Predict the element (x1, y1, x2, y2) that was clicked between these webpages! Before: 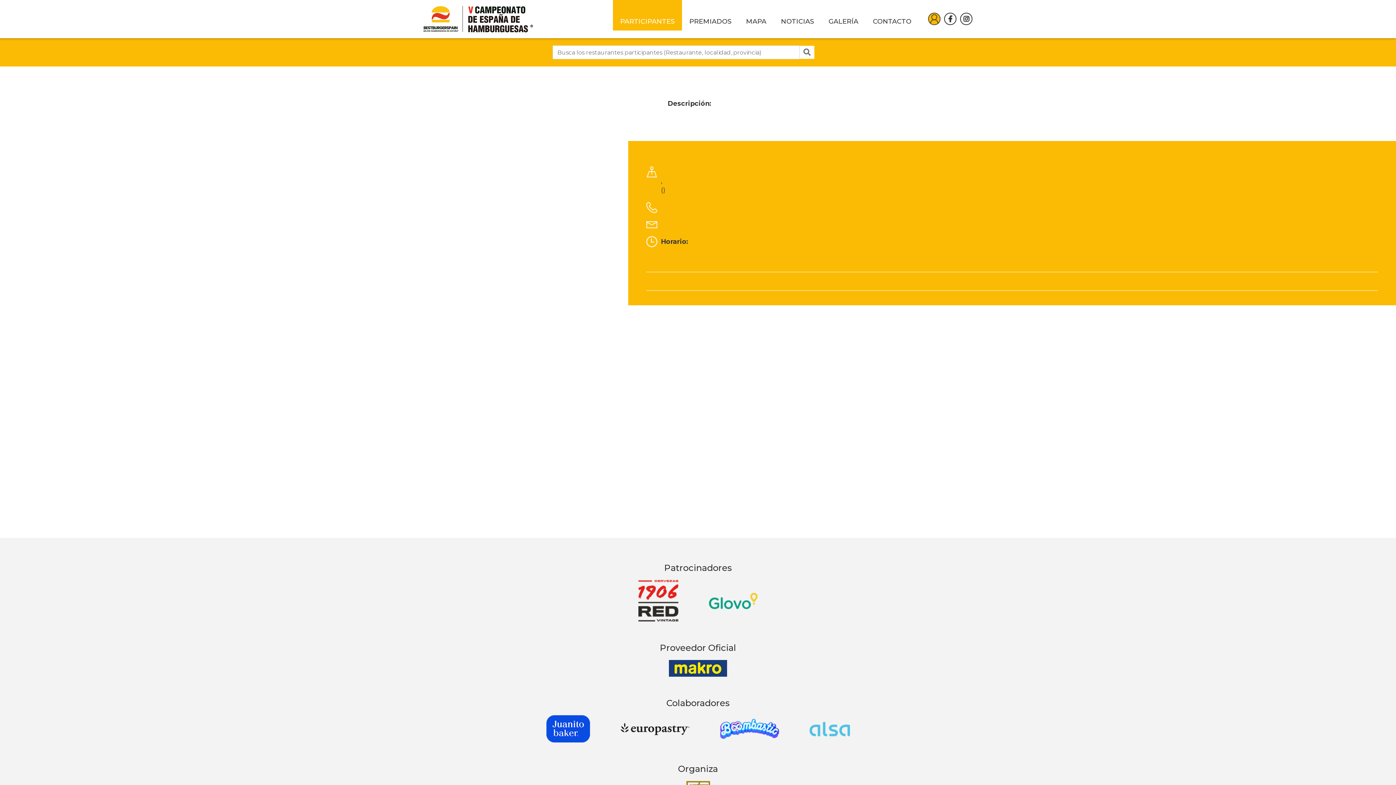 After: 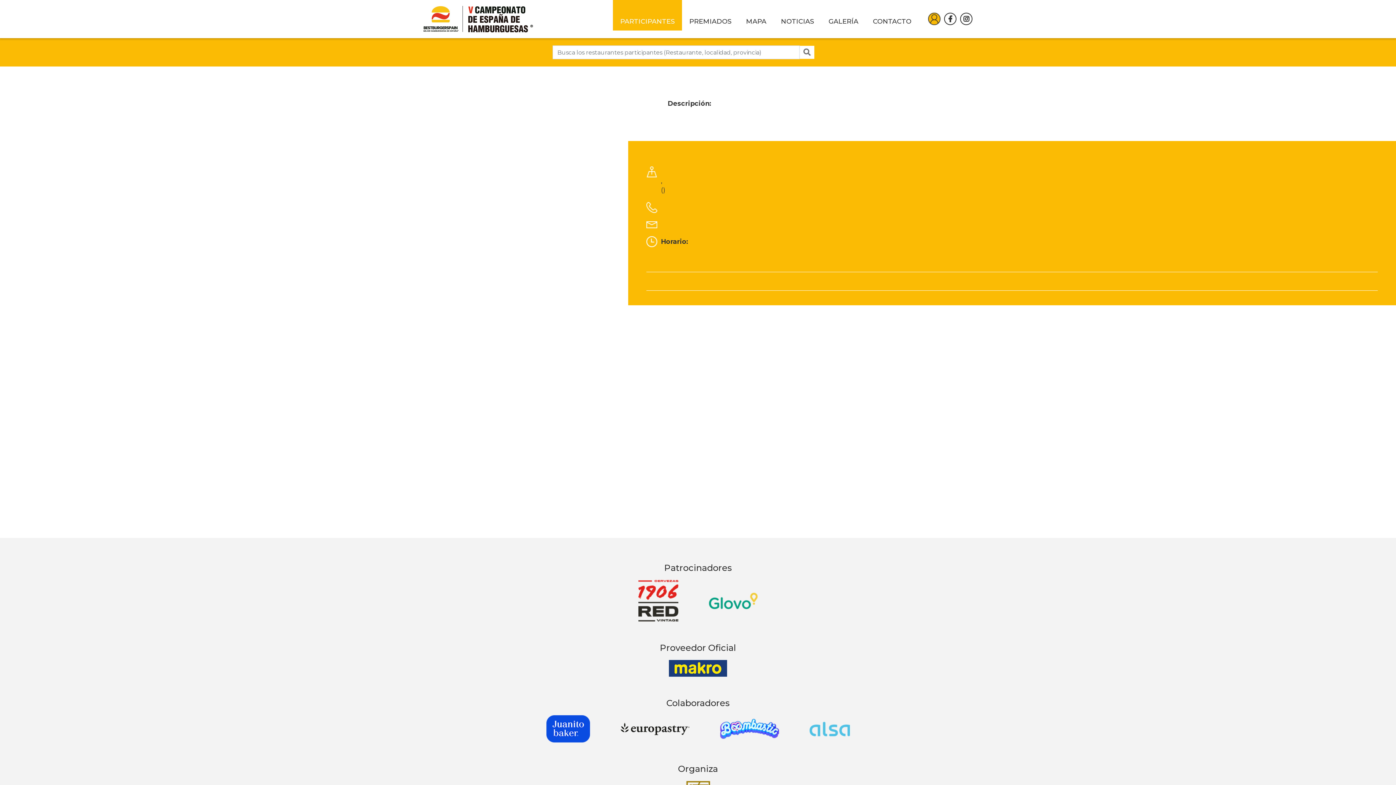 Action: bbox: (944, 12, 956, 25)